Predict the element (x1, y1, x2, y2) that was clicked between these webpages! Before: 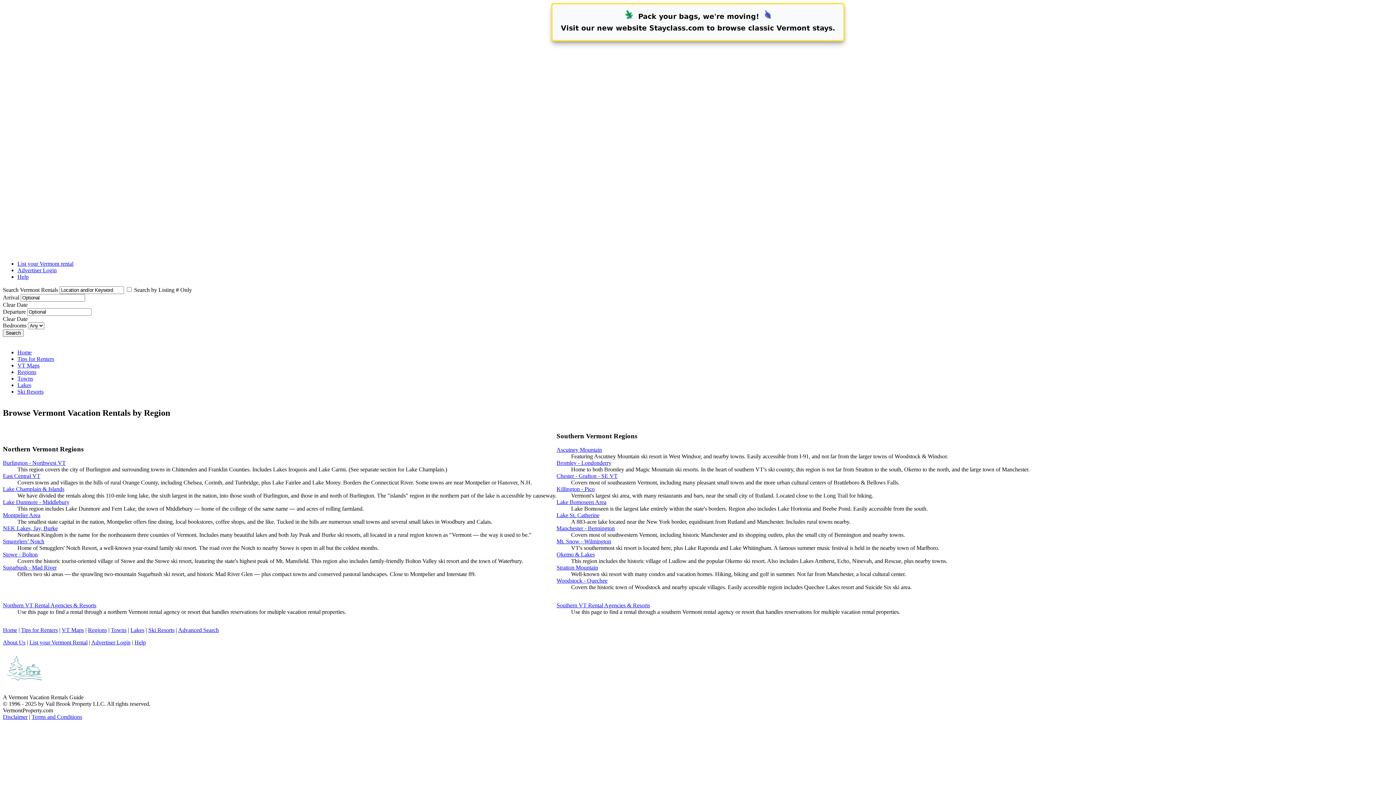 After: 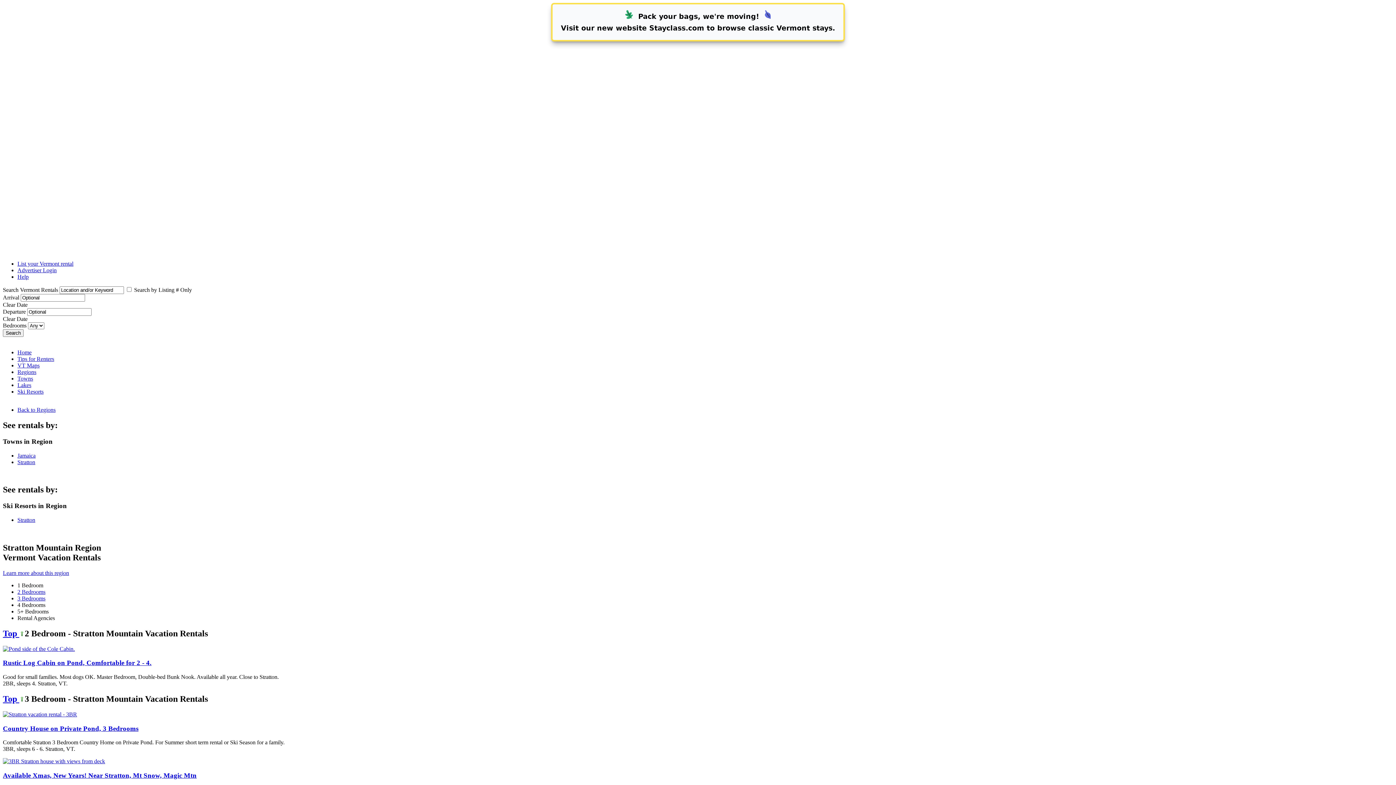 Action: bbox: (556, 564, 598, 571) label: Stratton Mountain